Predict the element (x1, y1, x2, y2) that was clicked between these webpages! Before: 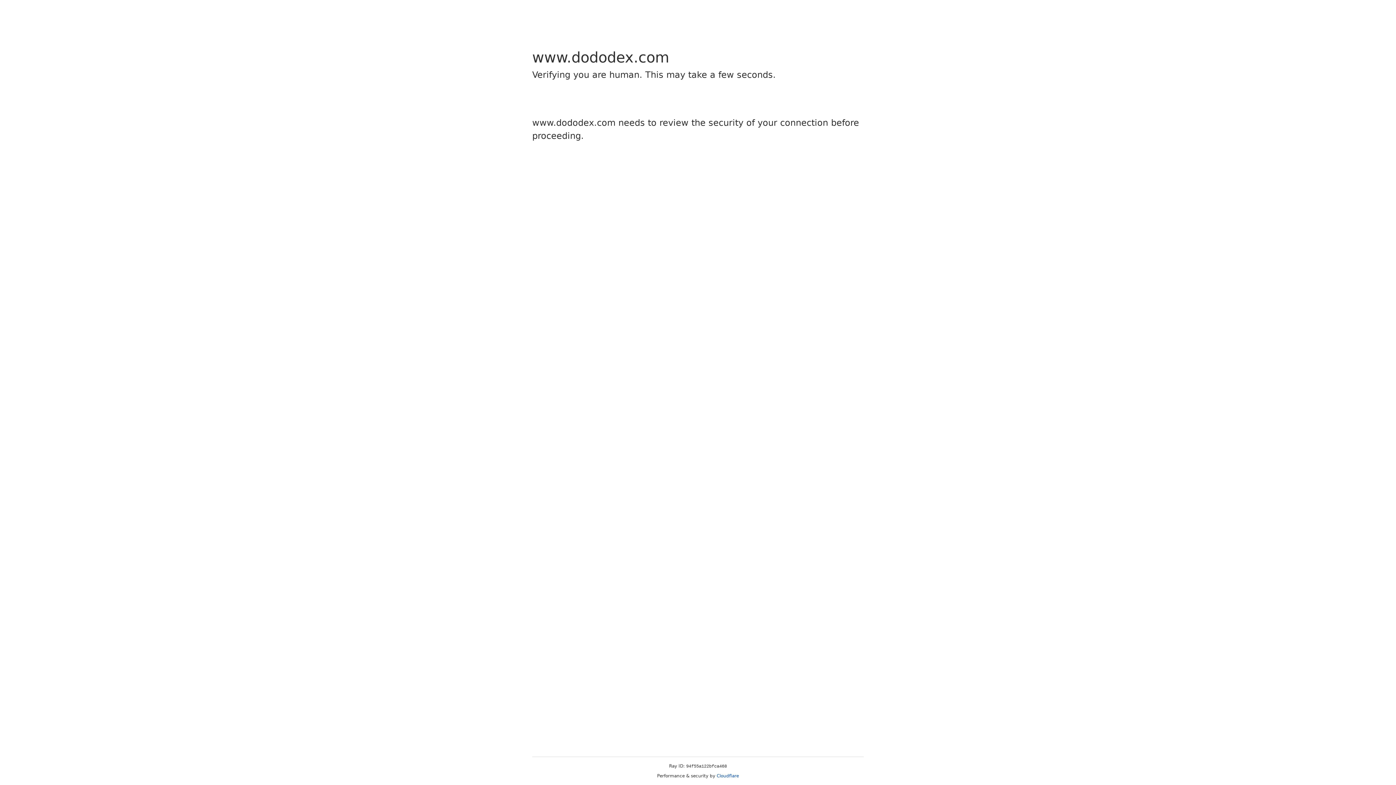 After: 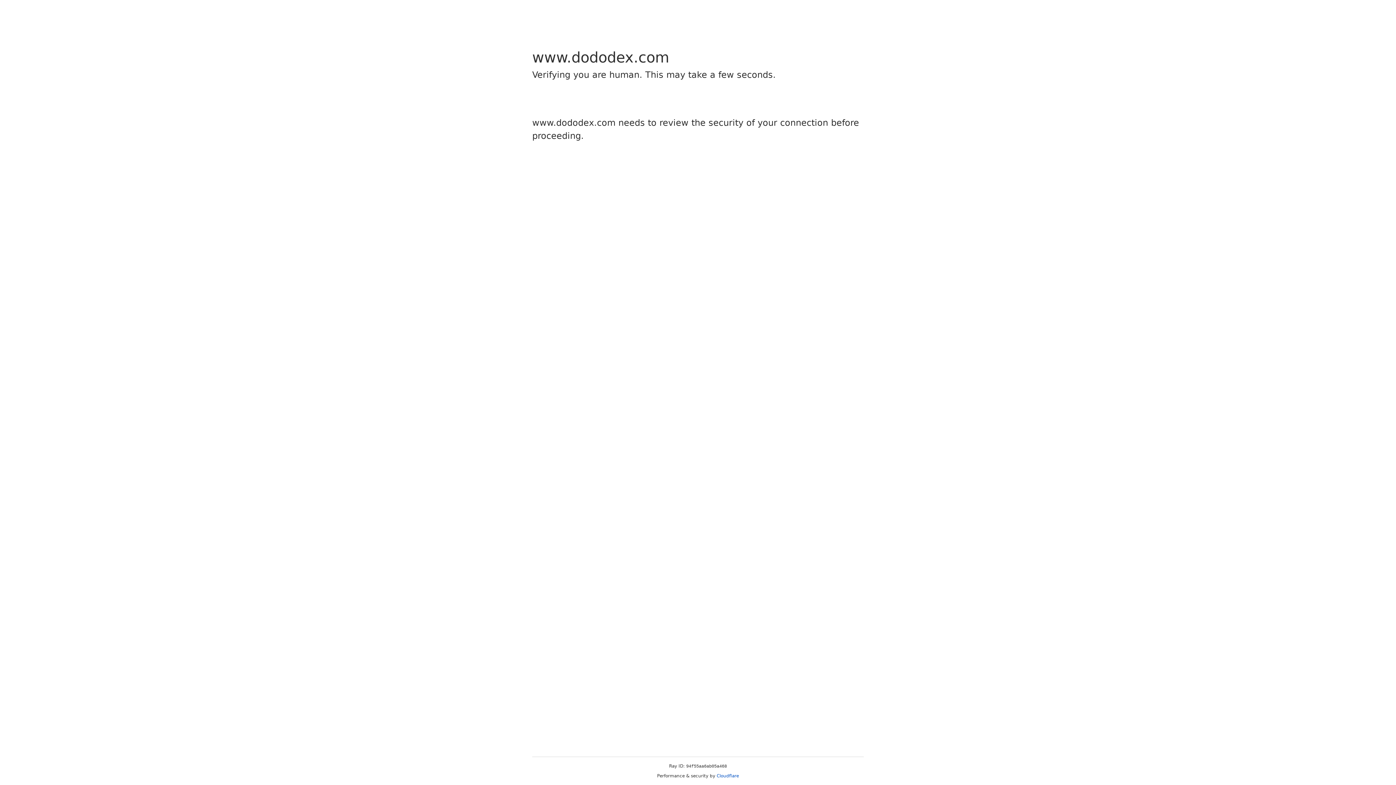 Action: label: Cloudflare bbox: (716, 773, 739, 778)